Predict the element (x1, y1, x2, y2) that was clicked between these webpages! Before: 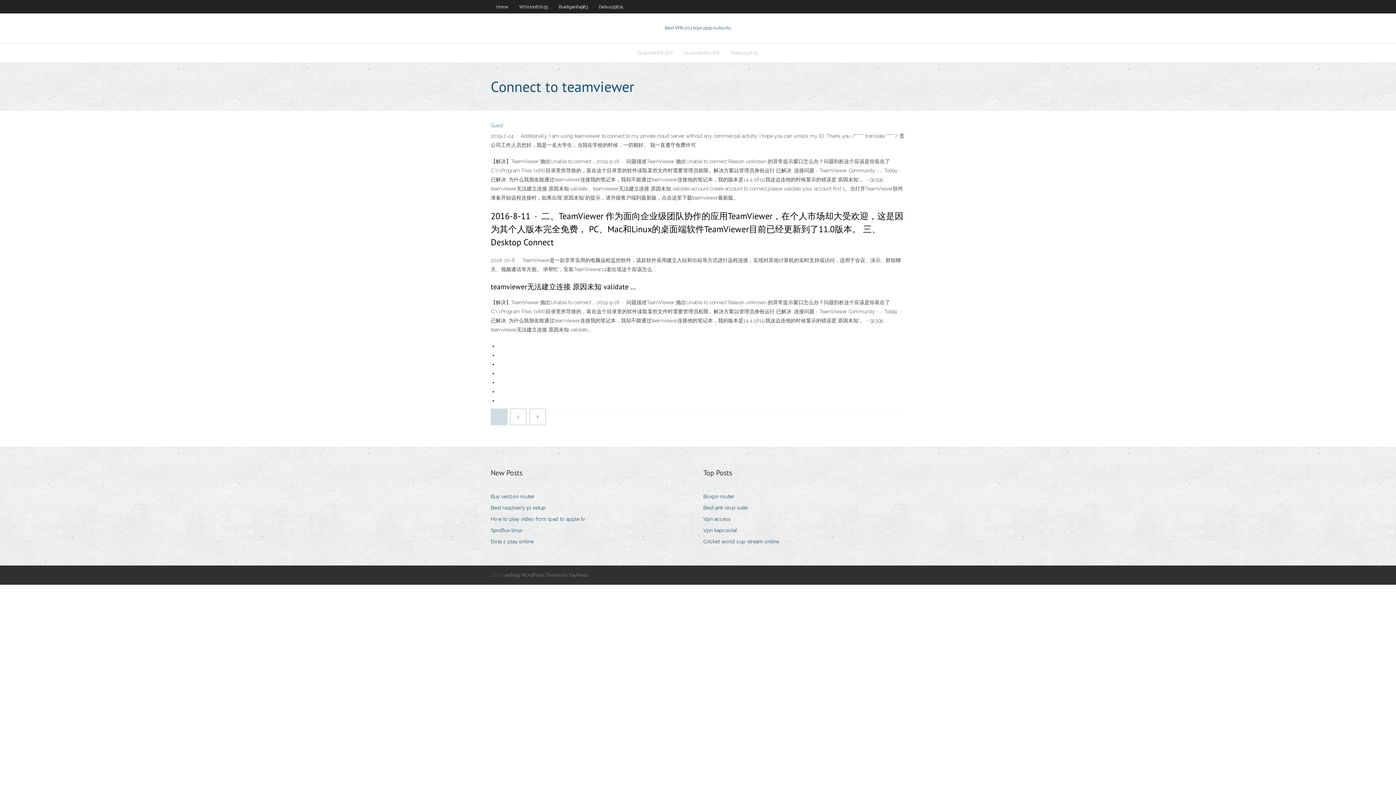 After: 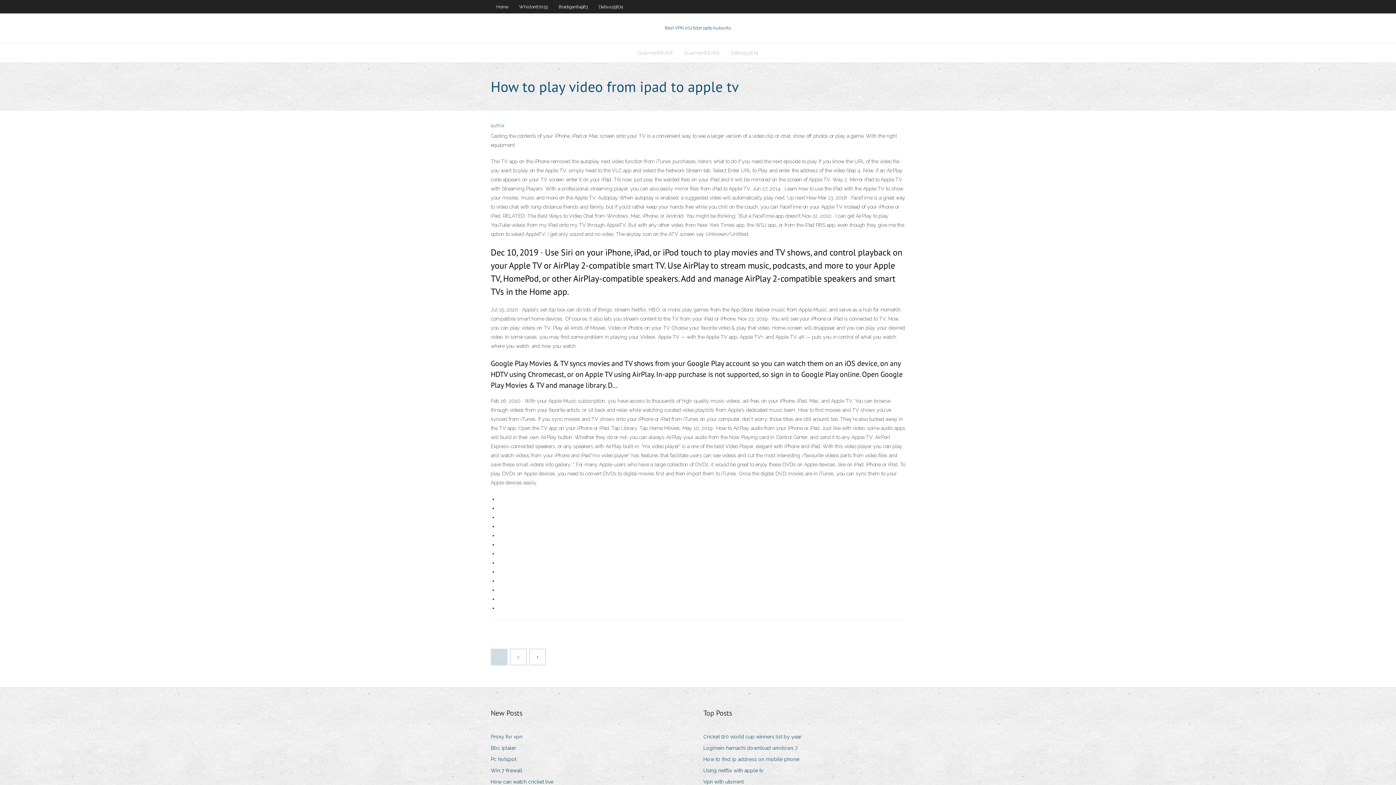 Action: label: How to play video from ipad to apple tv bbox: (490, 514, 590, 524)